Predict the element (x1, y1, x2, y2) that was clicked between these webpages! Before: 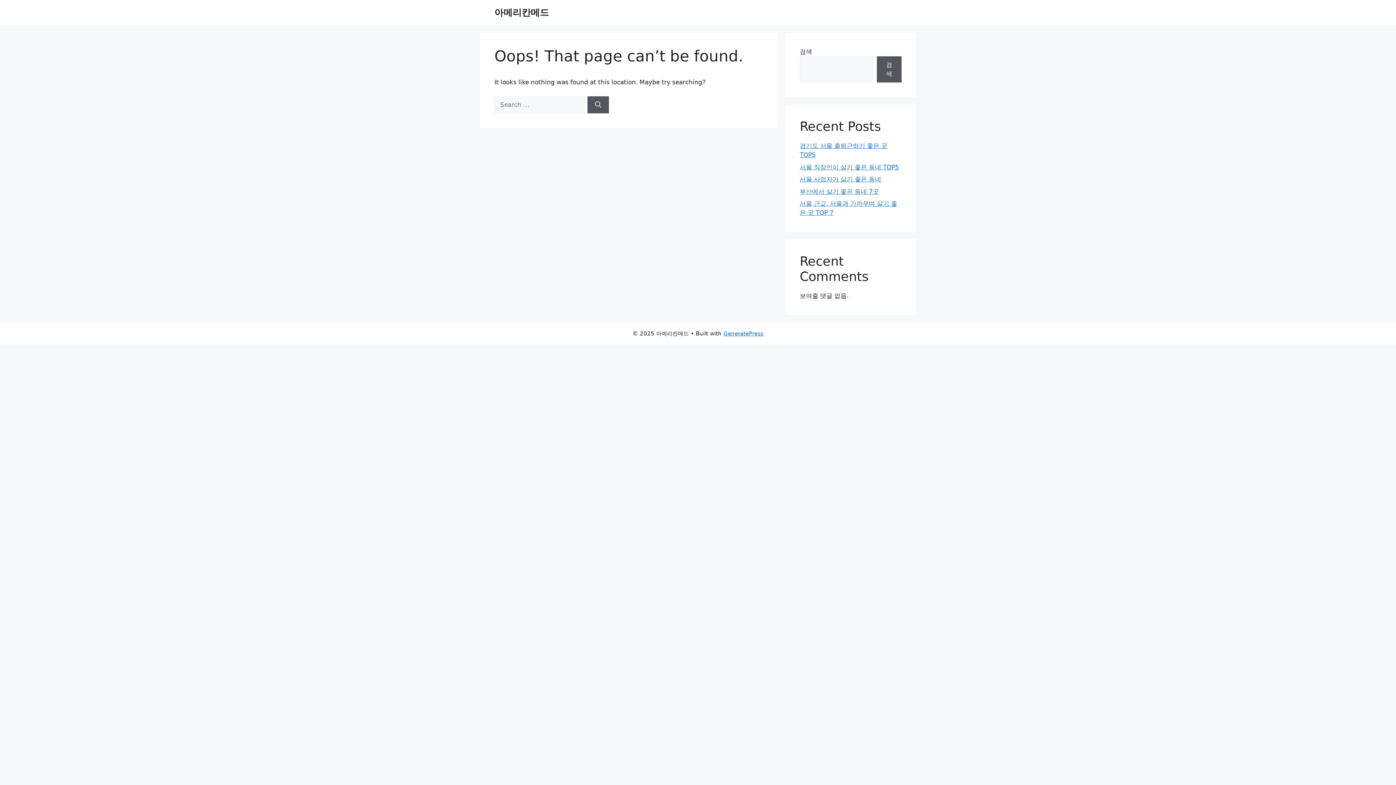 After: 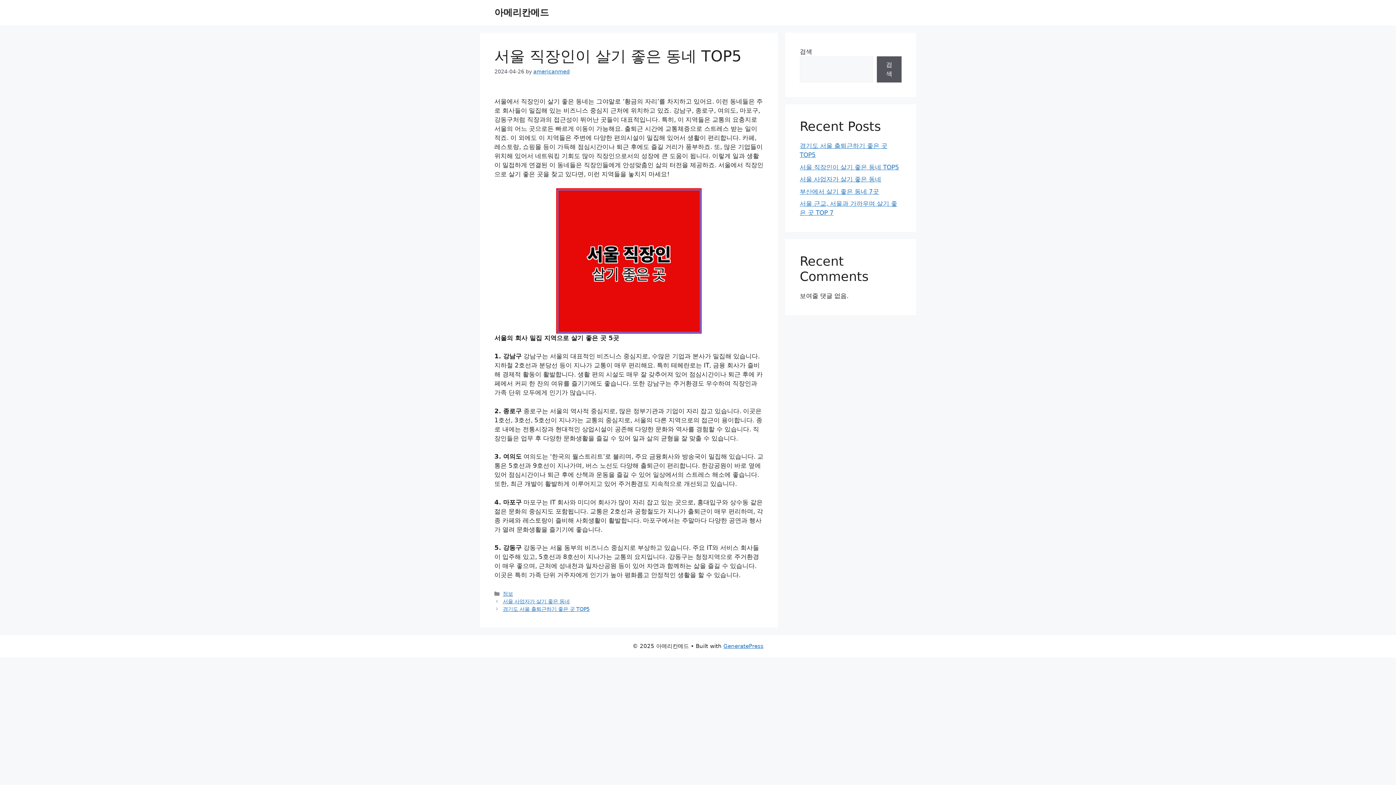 Action: label: 서울 직장인이 살기 좋은 동네 TOP5 bbox: (800, 163, 899, 170)